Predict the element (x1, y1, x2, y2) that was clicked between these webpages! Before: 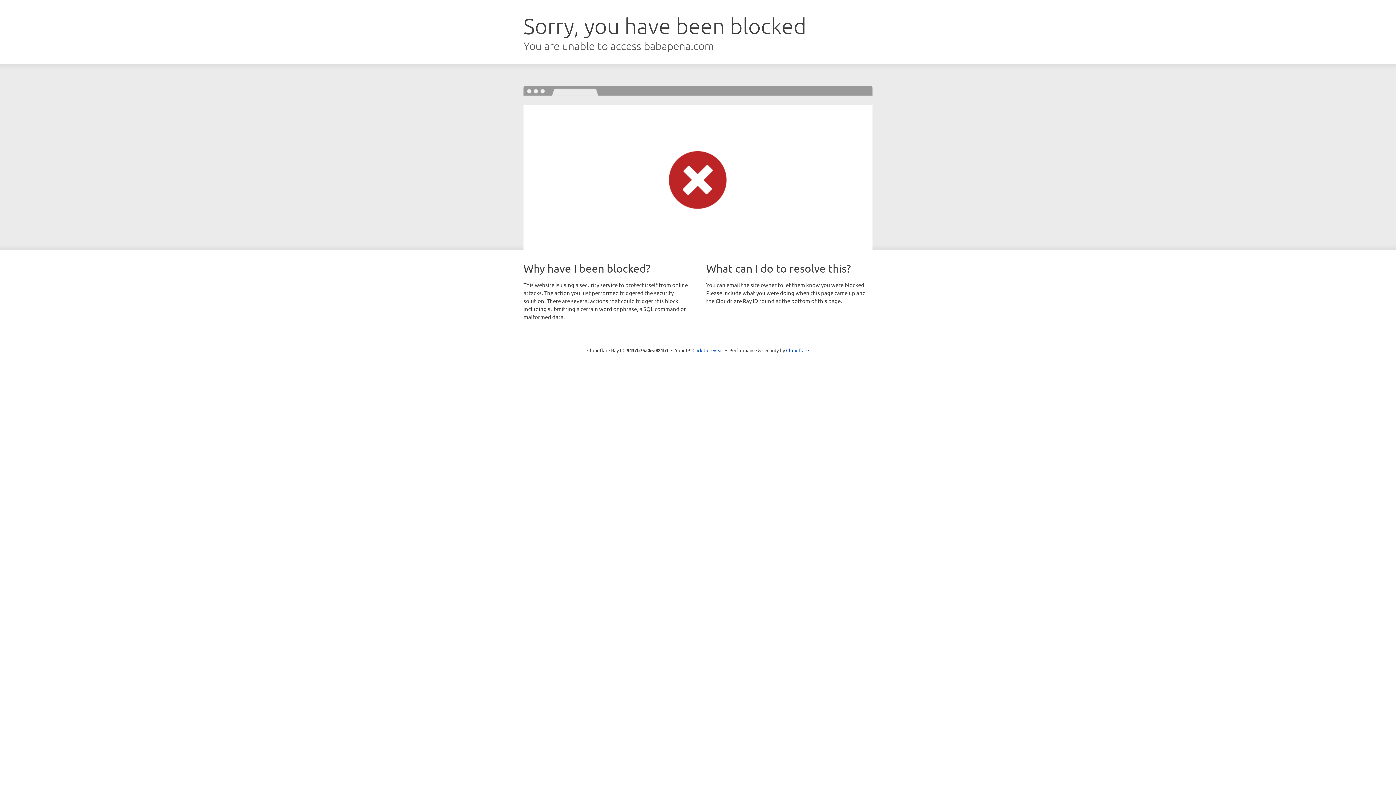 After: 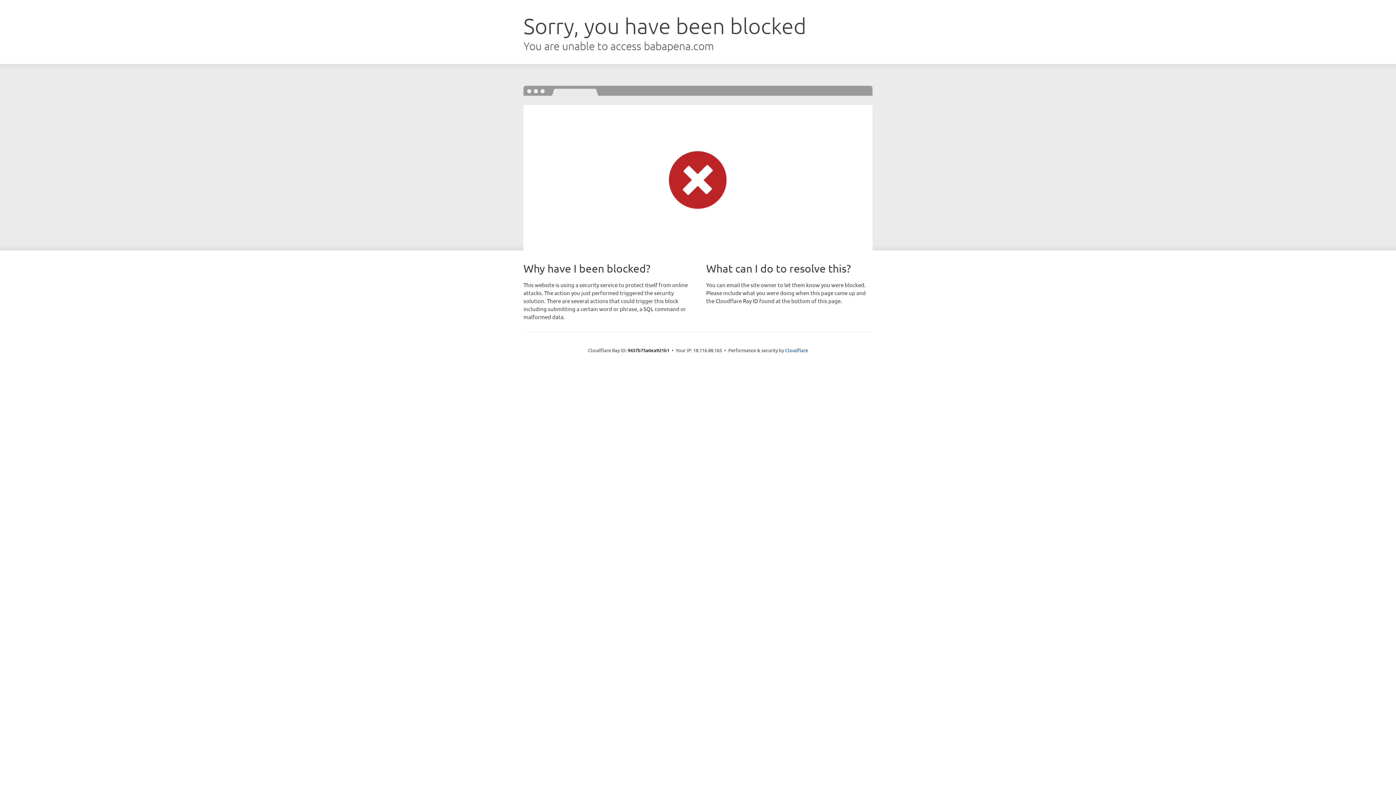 Action: bbox: (692, 346, 723, 353) label: Click to reveal